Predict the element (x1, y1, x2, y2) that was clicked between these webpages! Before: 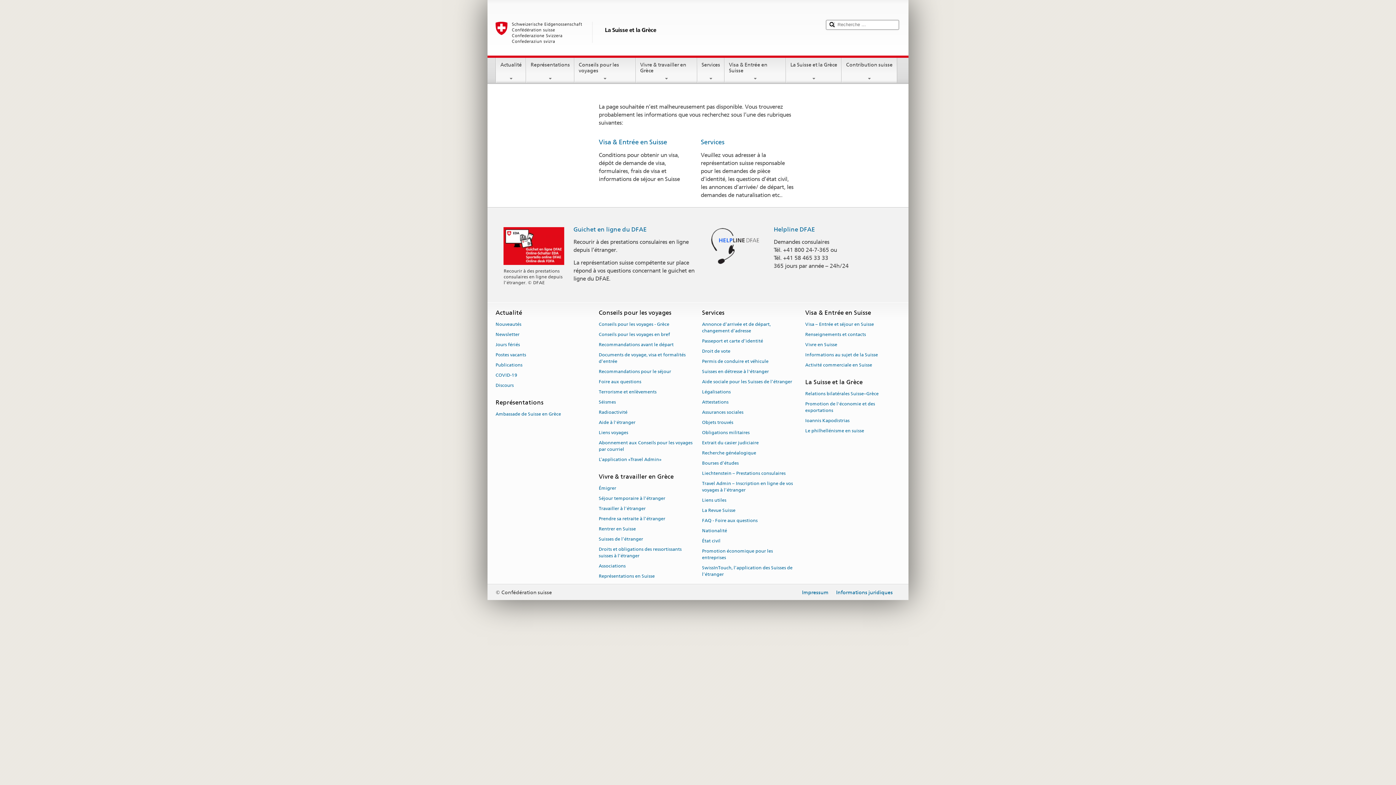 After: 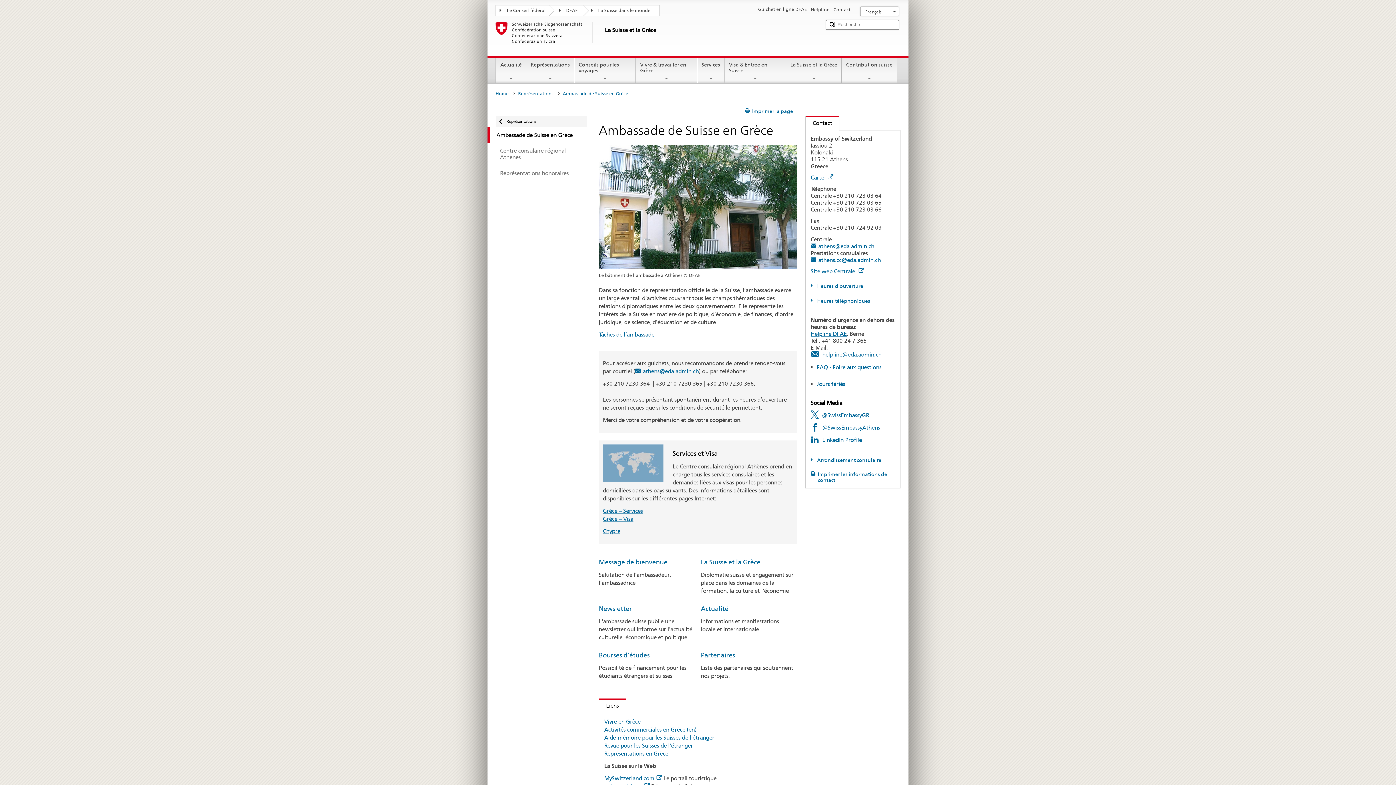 Action: label: Ambassade de Suisse en Grèce bbox: (495, 408, 561, 418)